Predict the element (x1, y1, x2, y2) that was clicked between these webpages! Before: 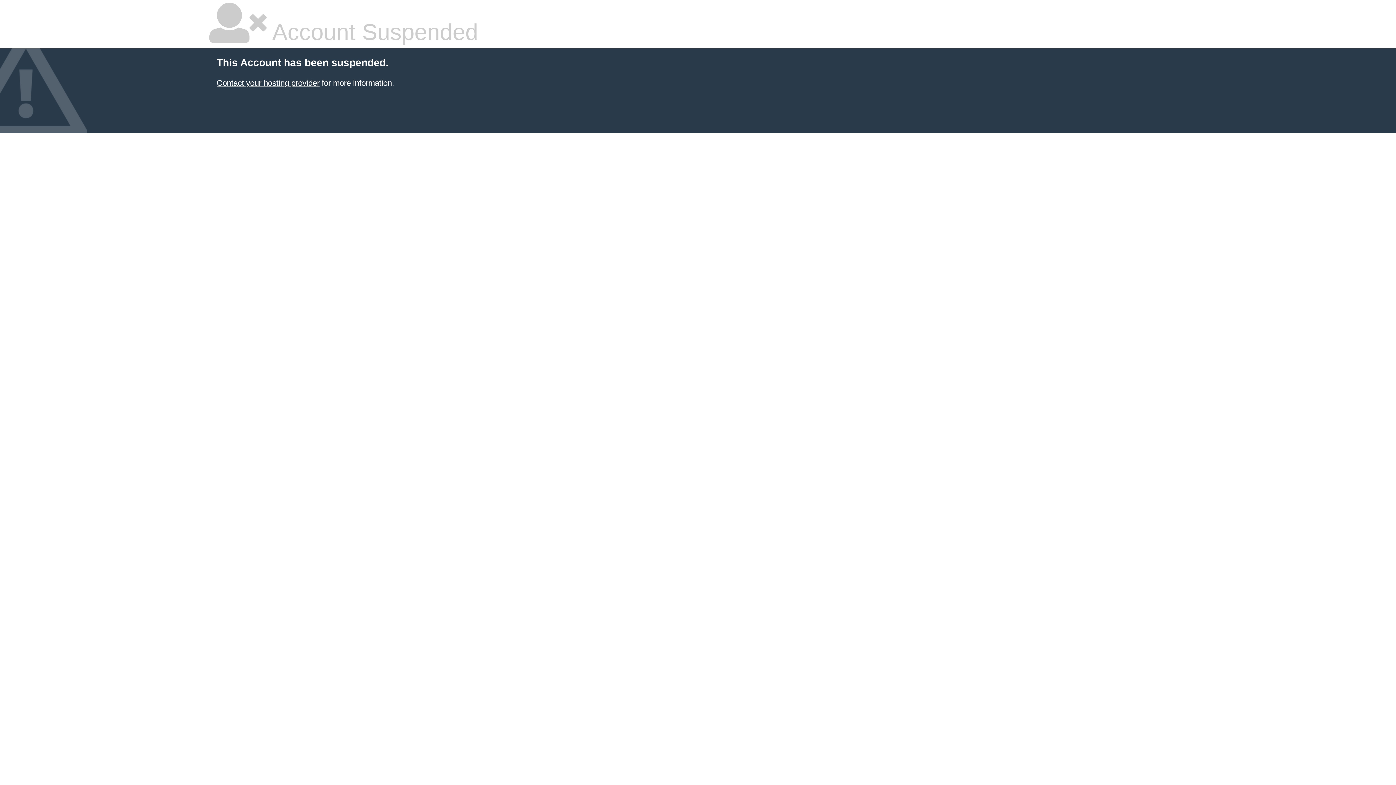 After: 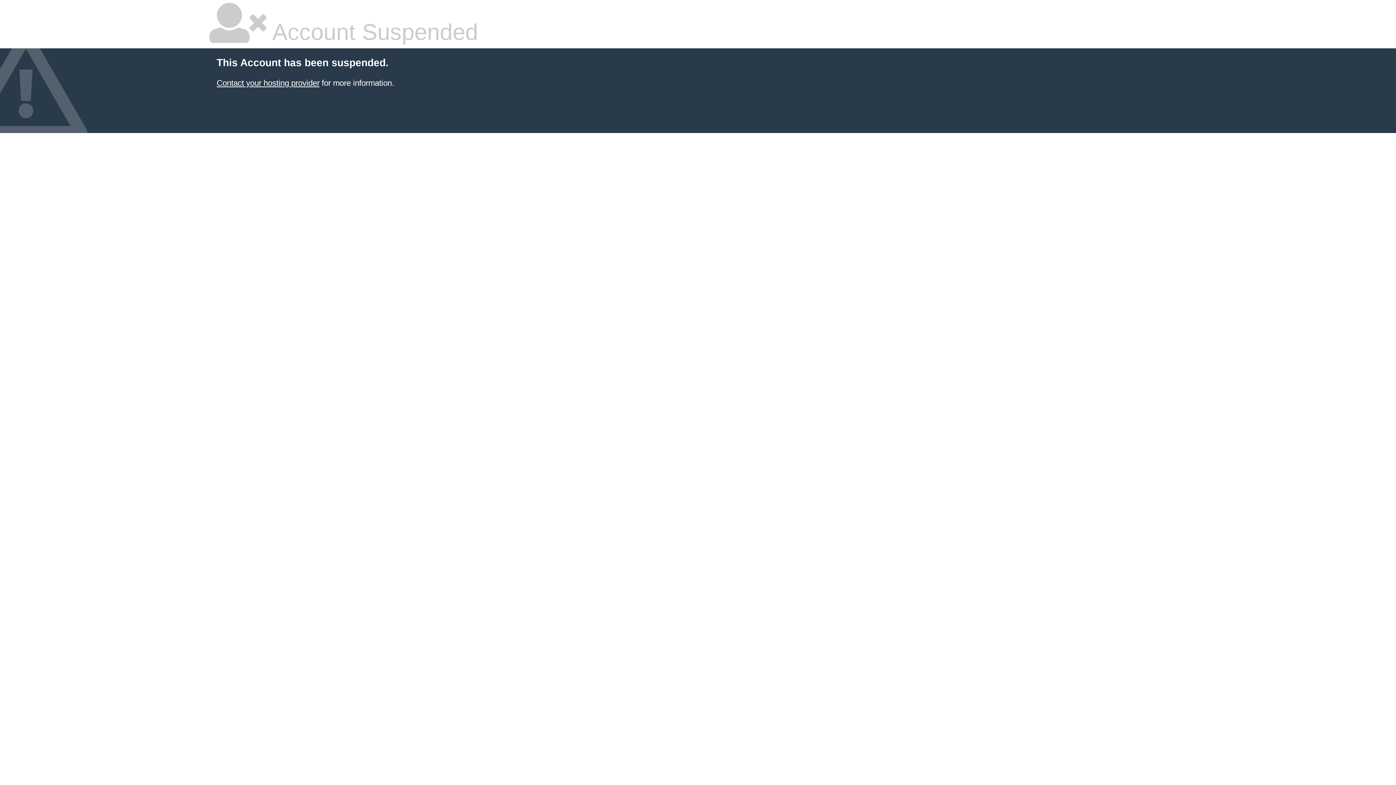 Action: label: Contact your hosting provider bbox: (216, 78, 319, 87)